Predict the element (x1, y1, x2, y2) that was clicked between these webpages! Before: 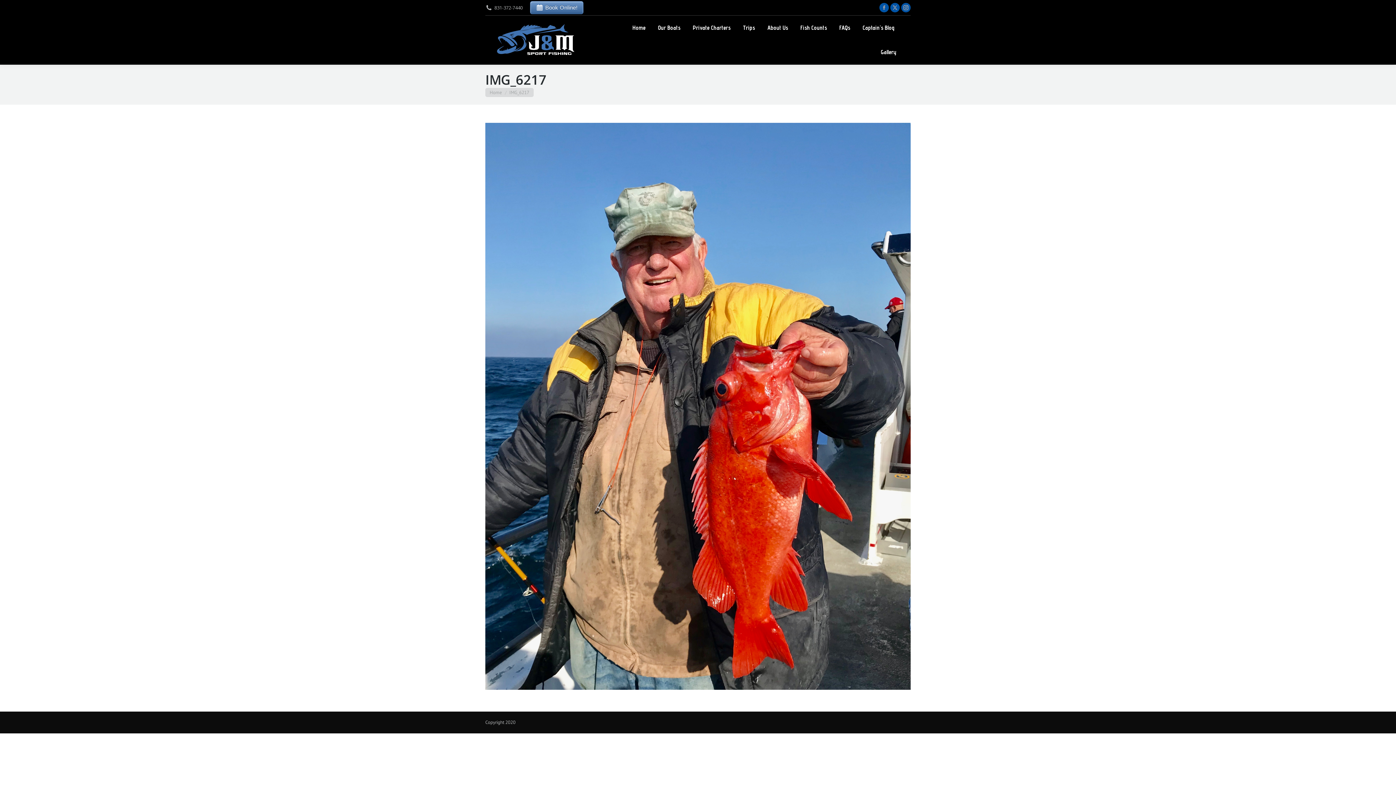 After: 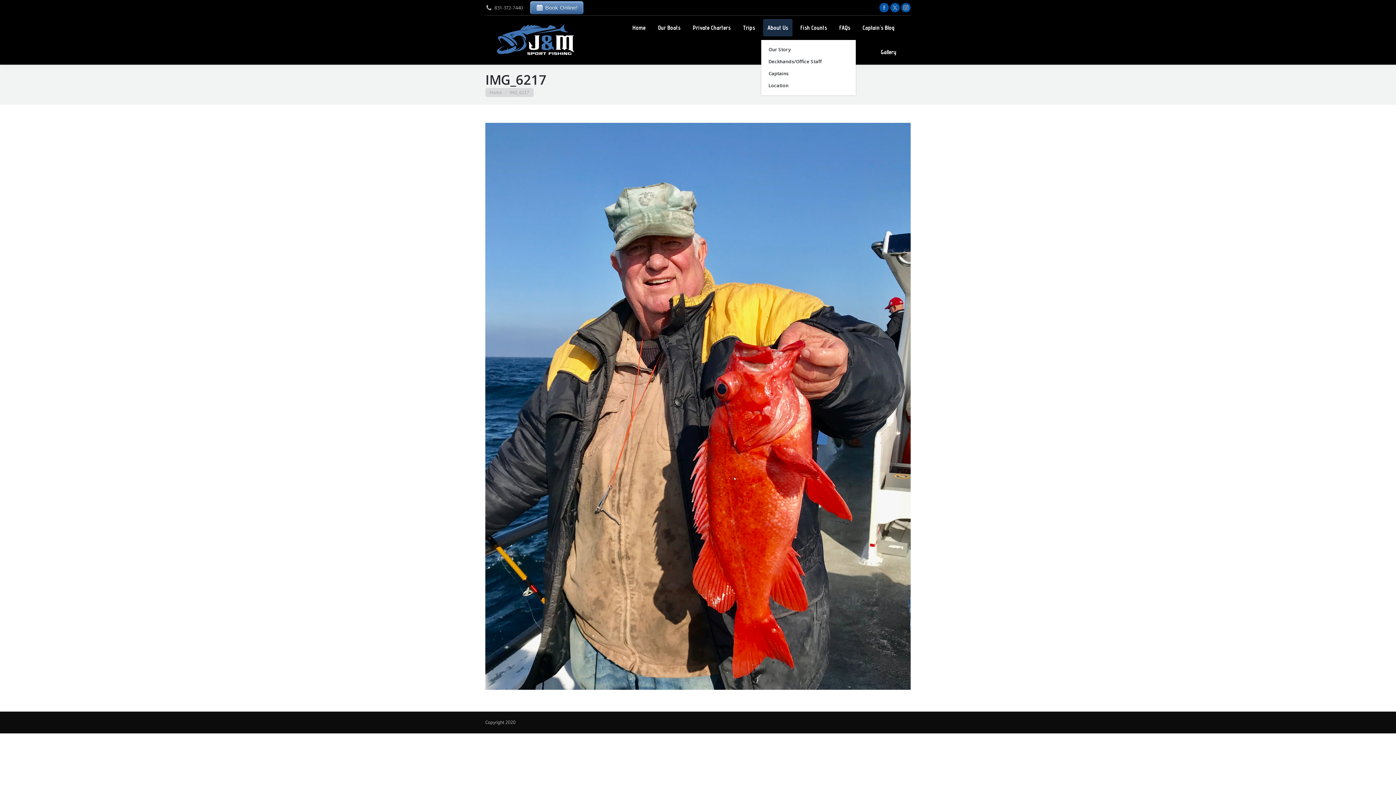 Action: bbox: (763, 19, 792, 36) label: About Us